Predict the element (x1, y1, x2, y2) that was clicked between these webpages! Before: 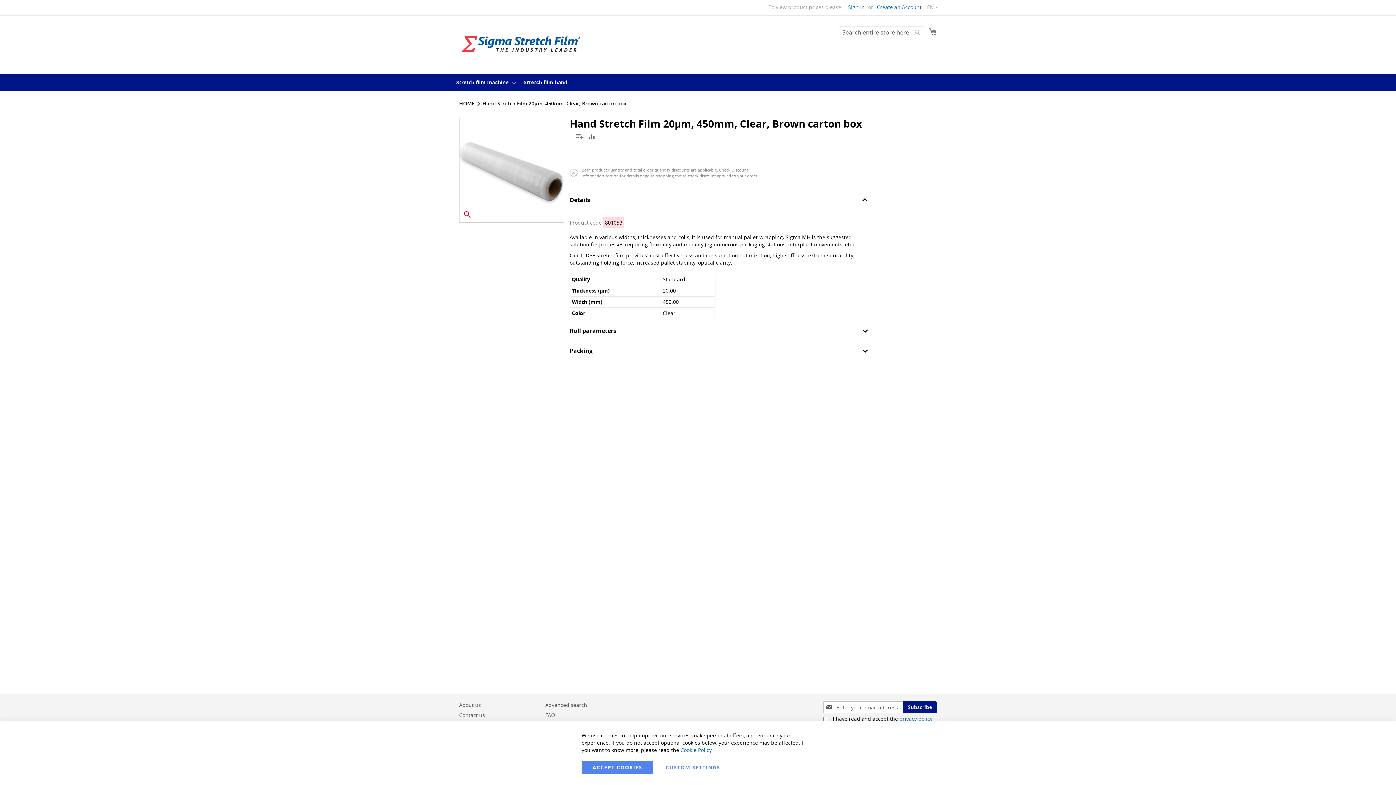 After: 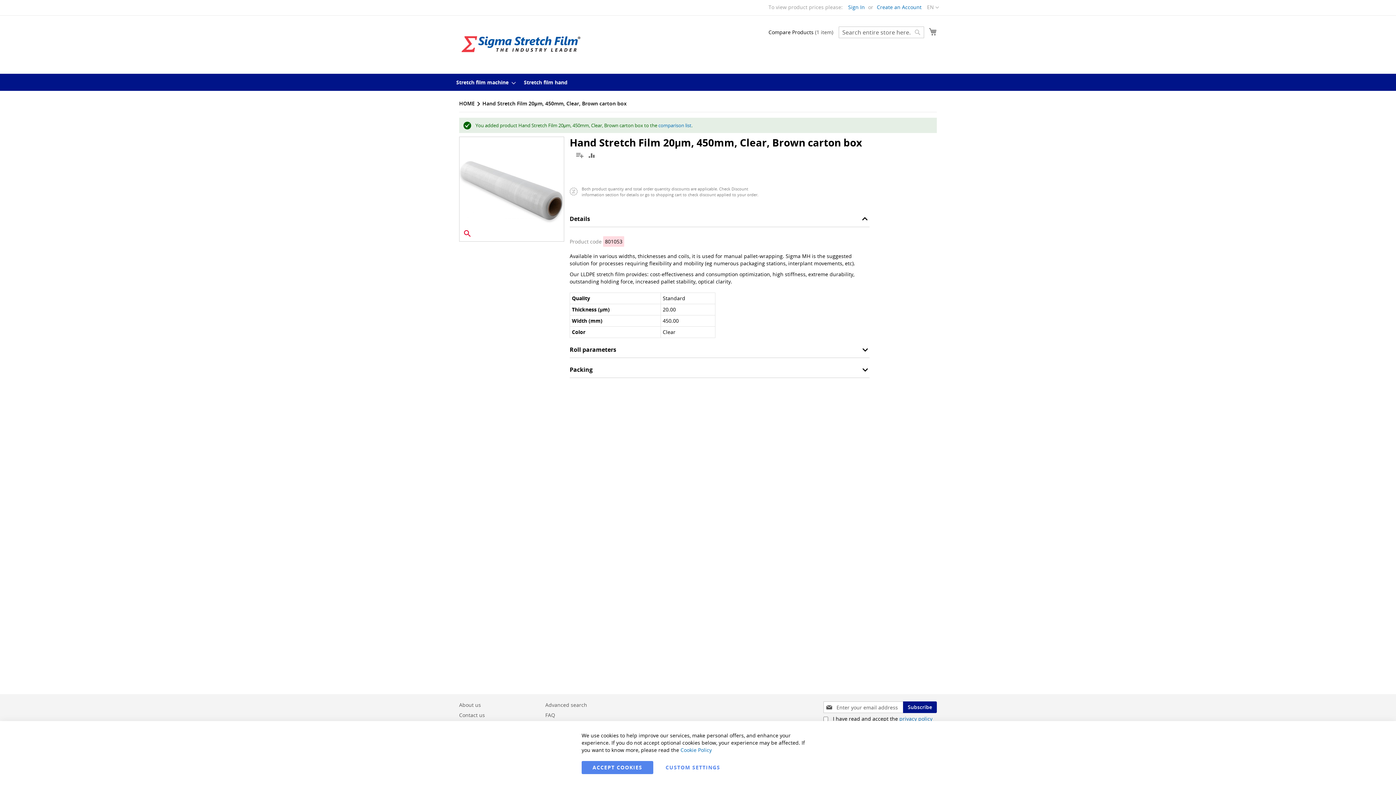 Action: bbox: (588, 130, 597, 142)